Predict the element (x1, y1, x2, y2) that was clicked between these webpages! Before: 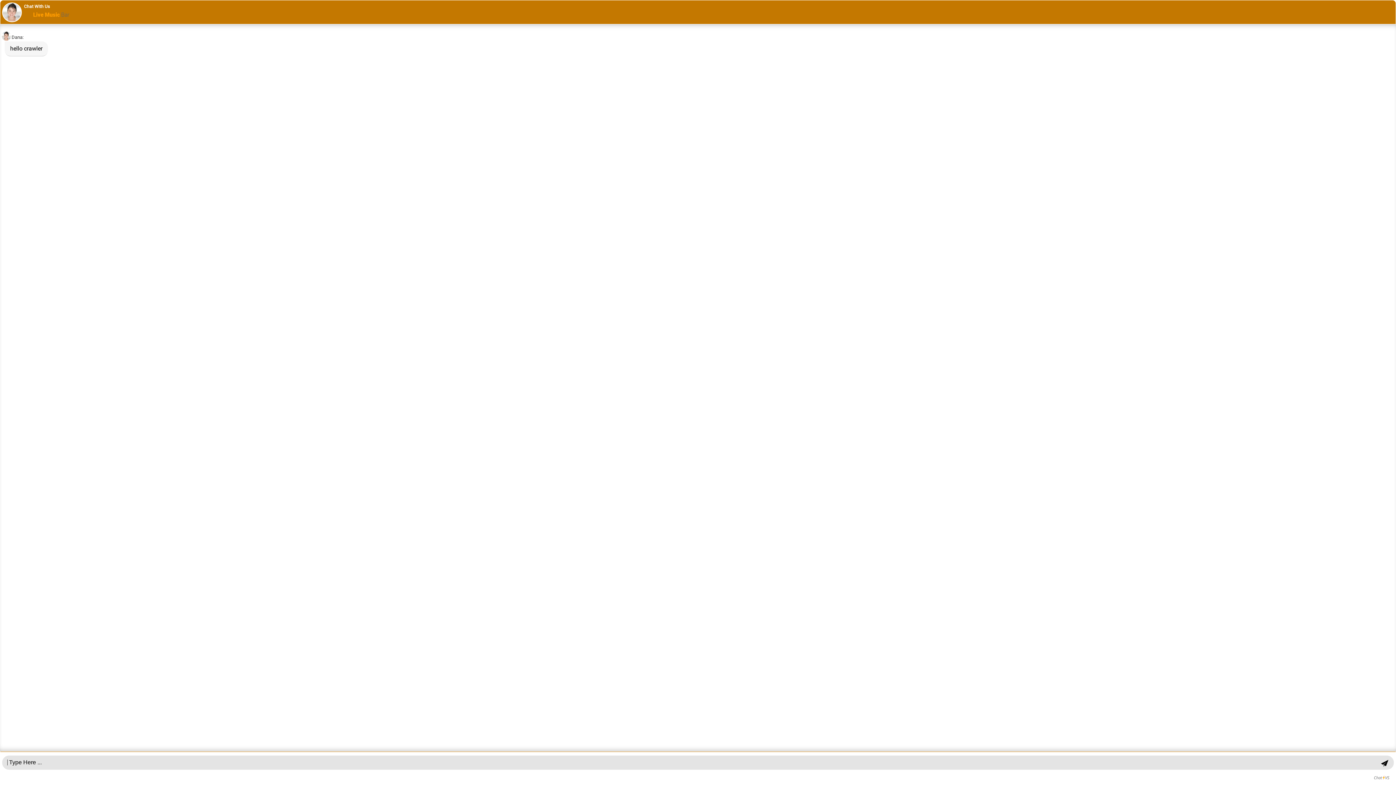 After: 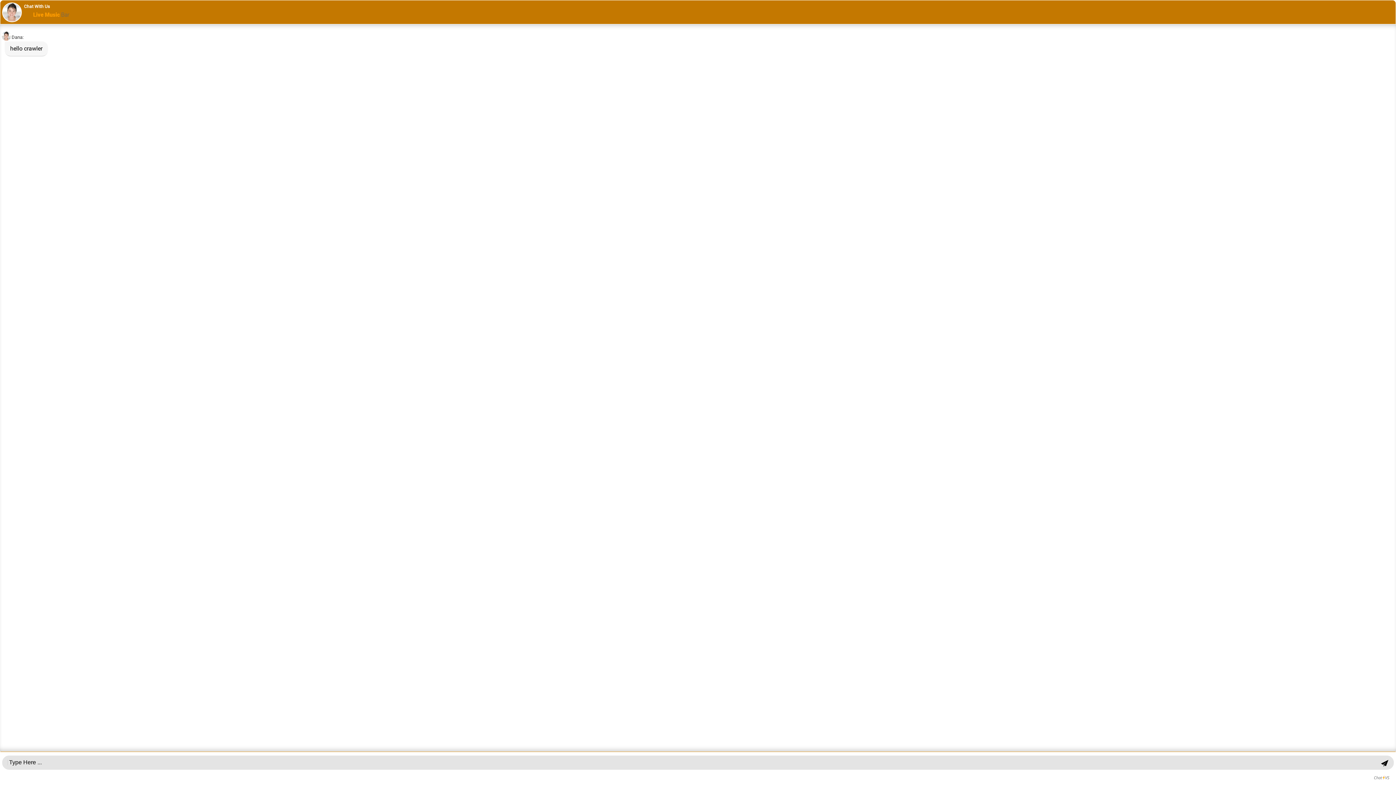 Action: bbox: (1374, 775, 1389, 780)